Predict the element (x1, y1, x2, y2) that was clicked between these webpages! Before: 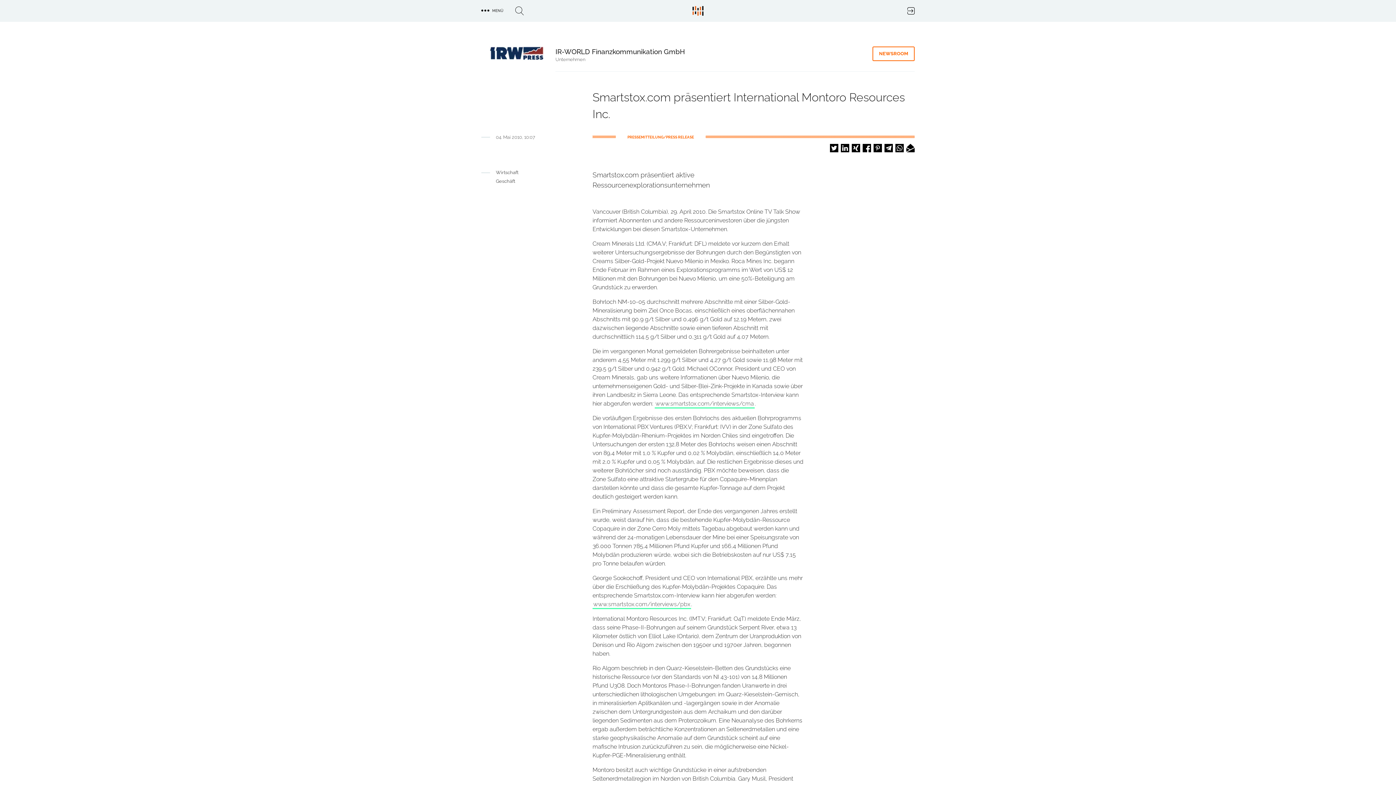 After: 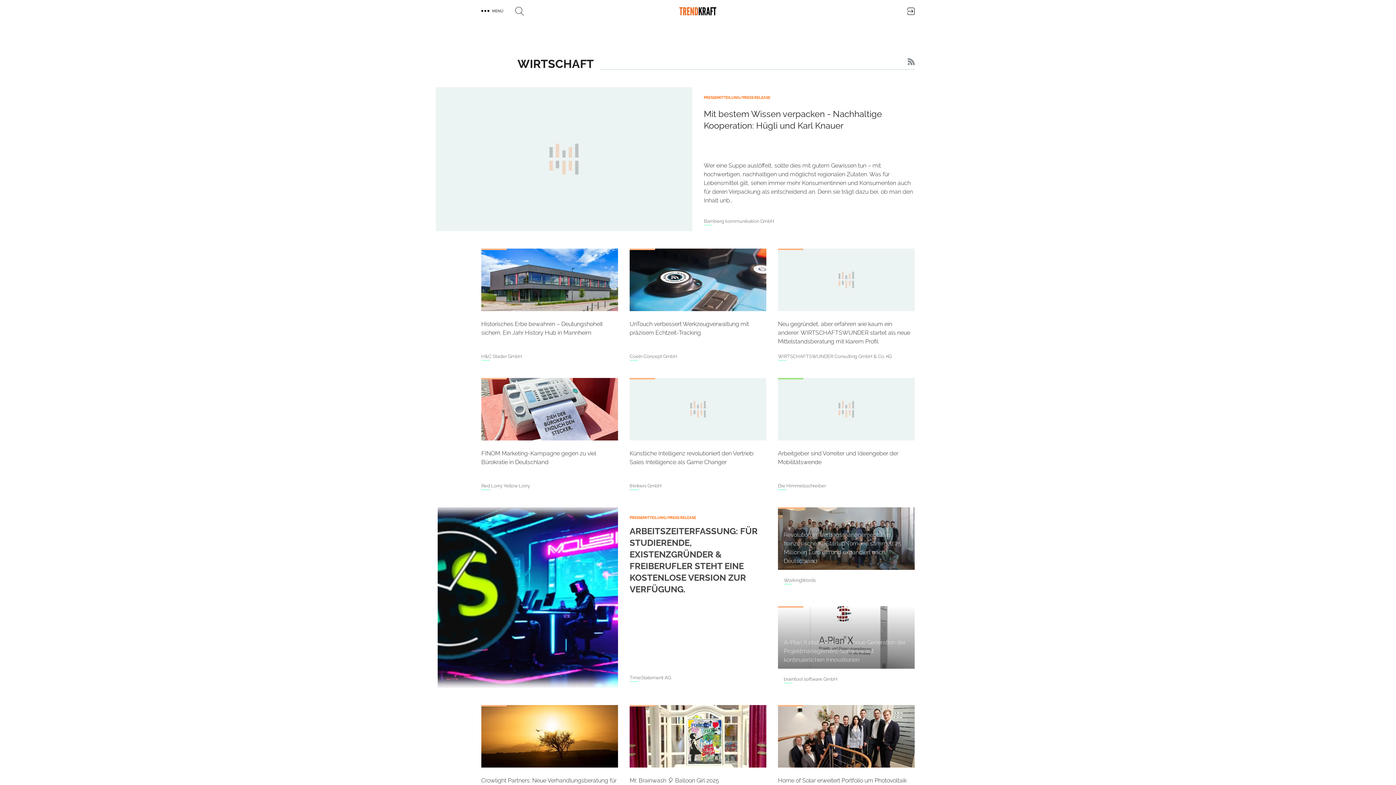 Action: bbox: (496, 169, 518, 175) label: Wirtschaft